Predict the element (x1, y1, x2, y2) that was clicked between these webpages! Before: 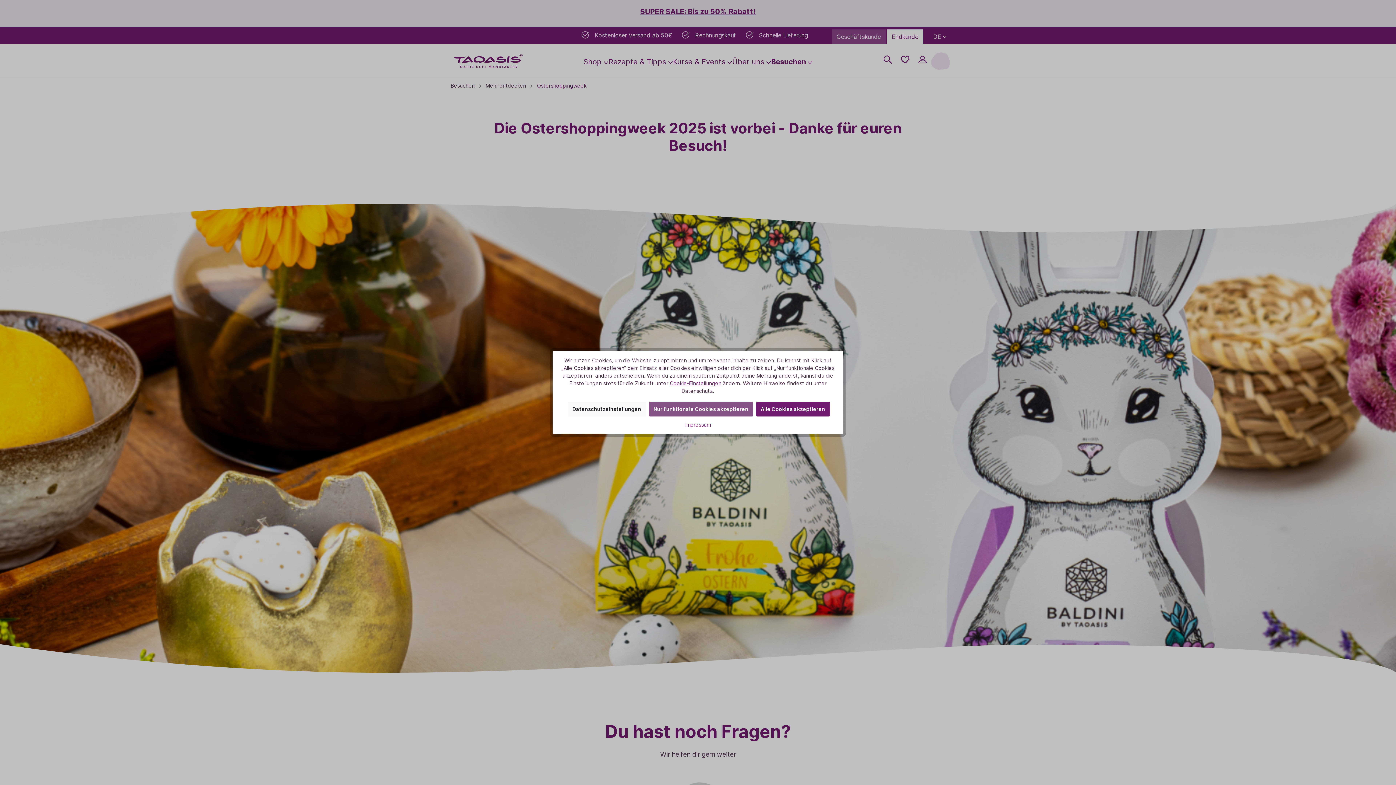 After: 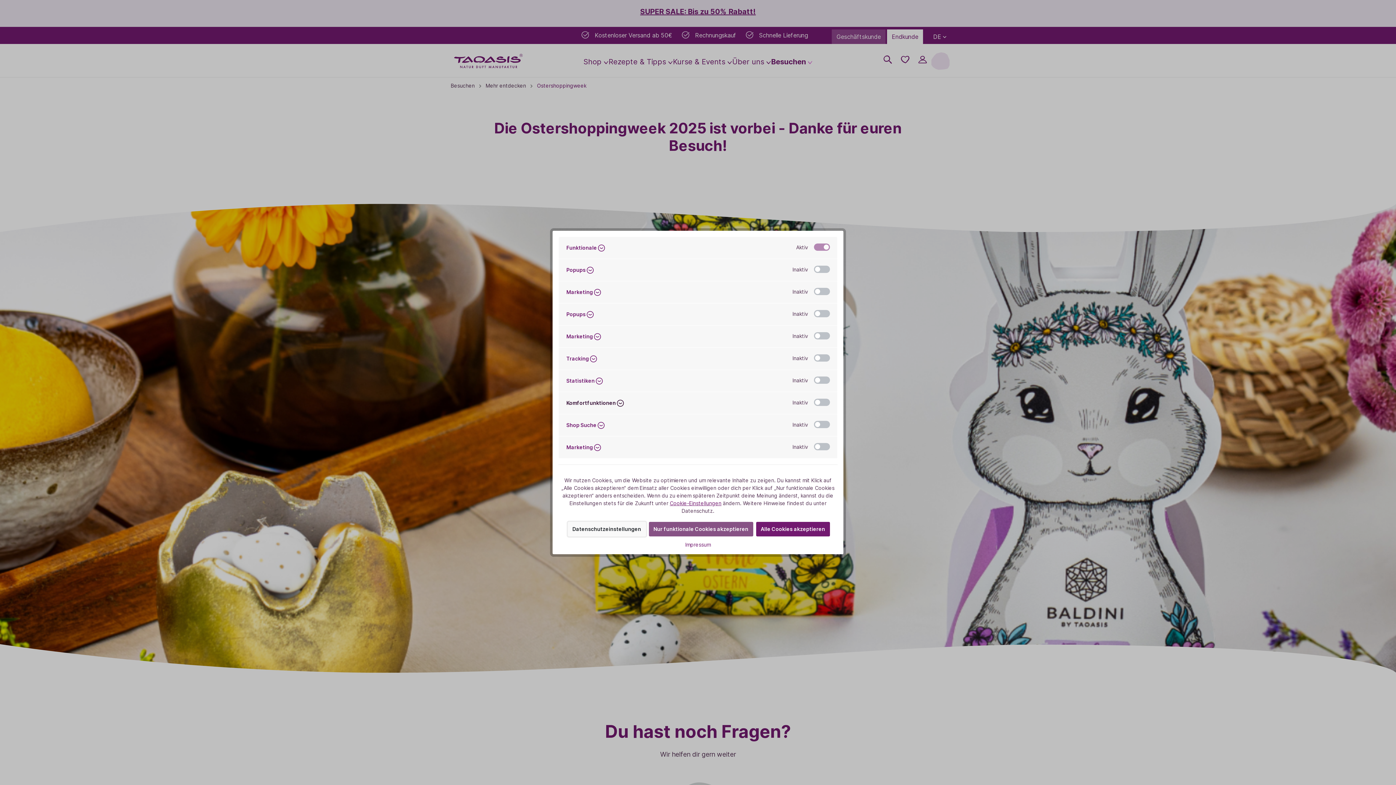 Action: label: Datenschutzeinstellungen bbox: (567, 402, 646, 416)